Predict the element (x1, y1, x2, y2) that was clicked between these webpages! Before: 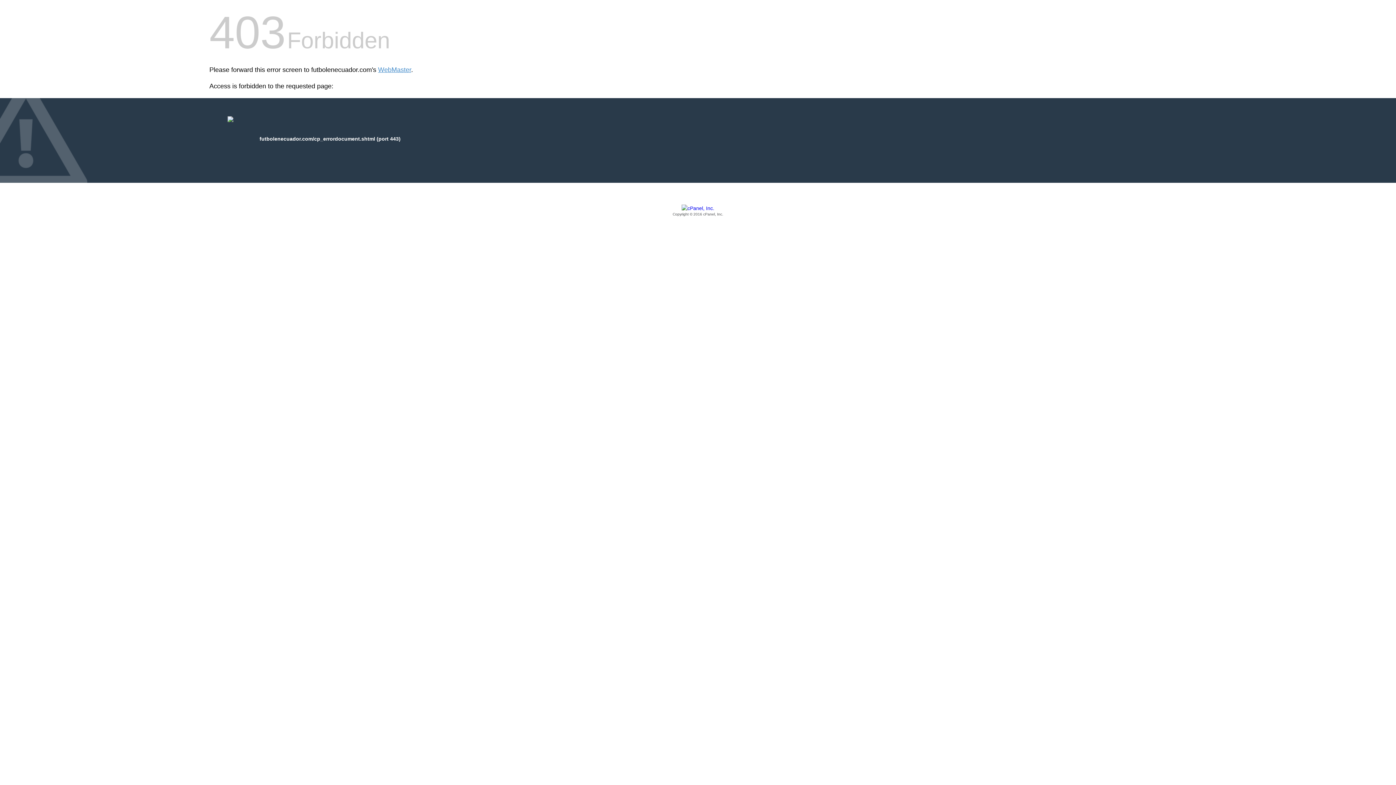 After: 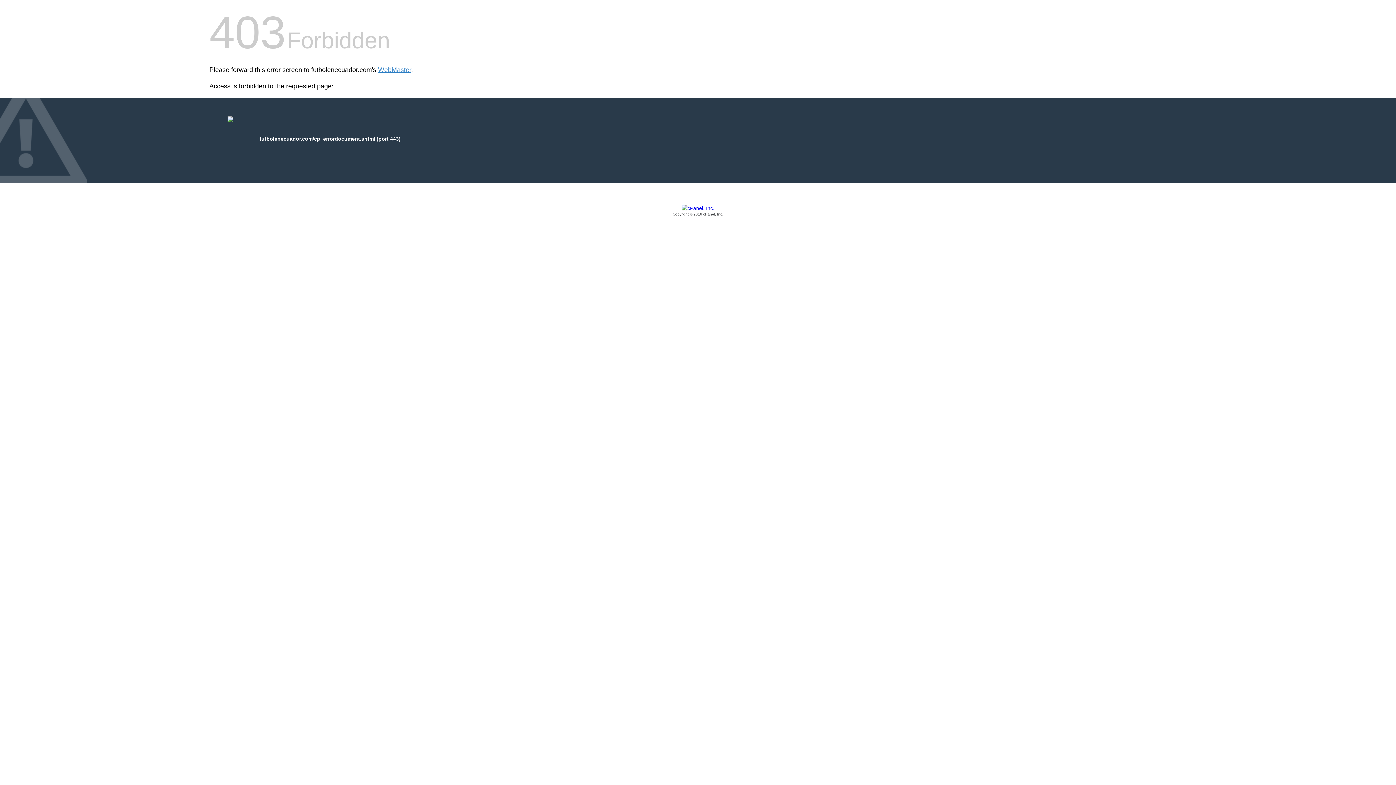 Action: label: Copyright © 2016 cPanel, Inc. bbox: (209, 205, 1186, 217)